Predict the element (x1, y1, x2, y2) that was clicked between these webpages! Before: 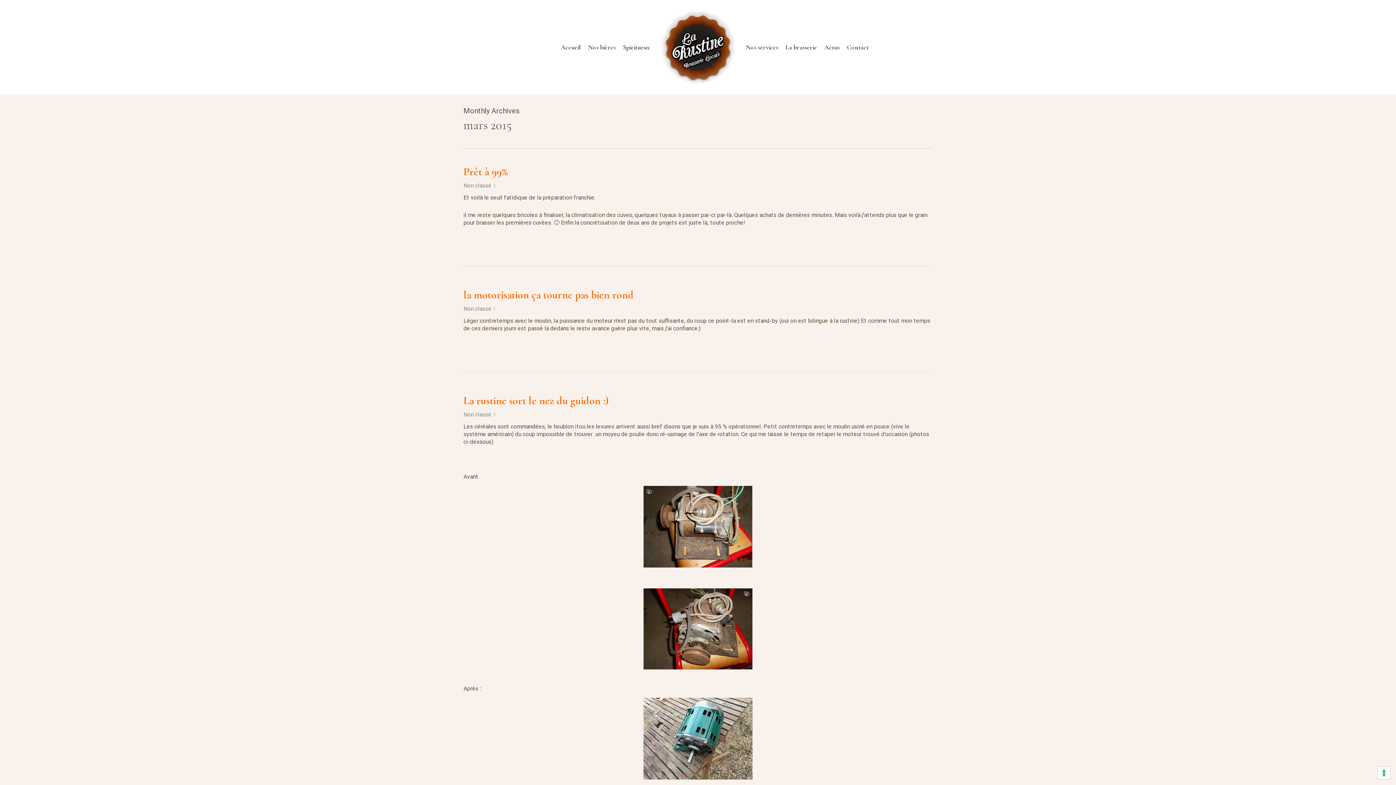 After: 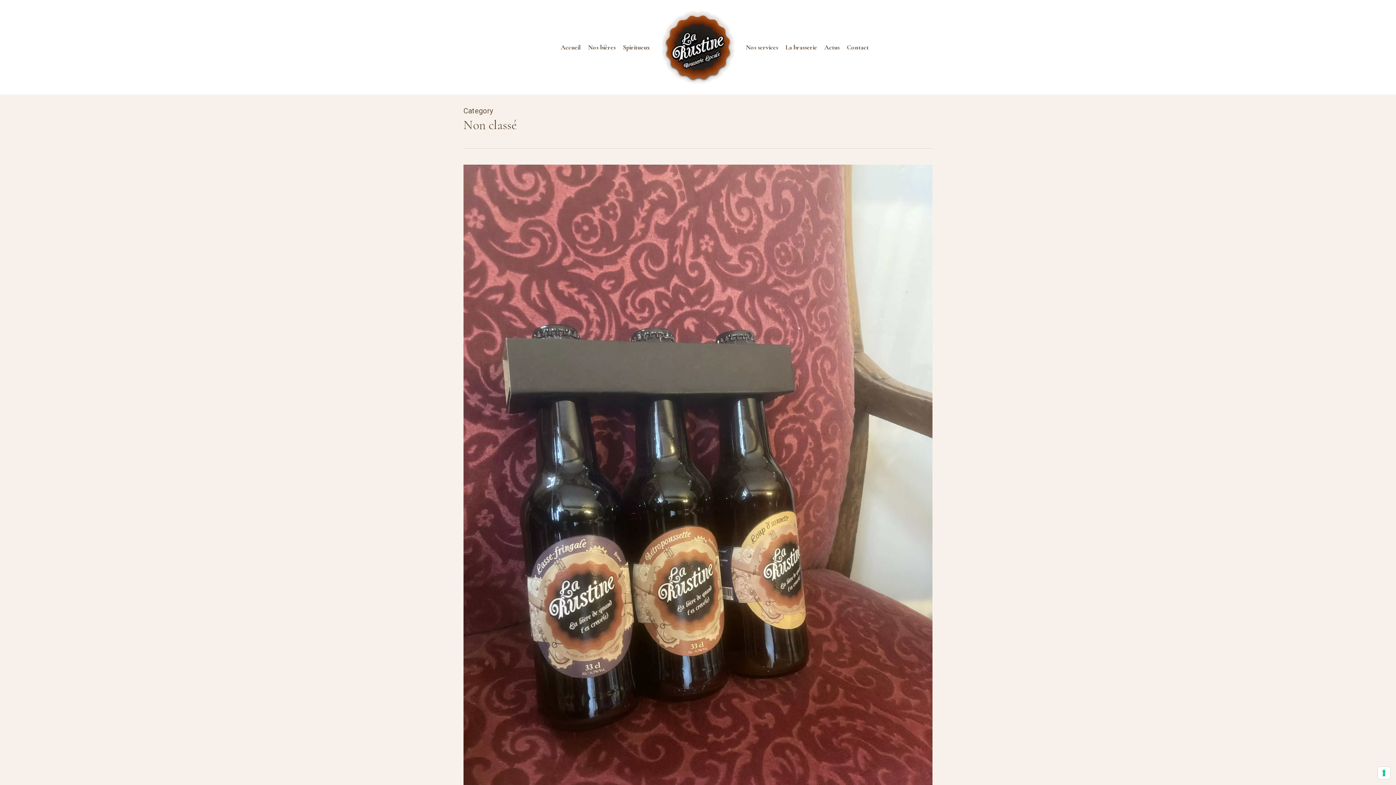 Action: bbox: (463, 182, 491, 189) label: Non classé